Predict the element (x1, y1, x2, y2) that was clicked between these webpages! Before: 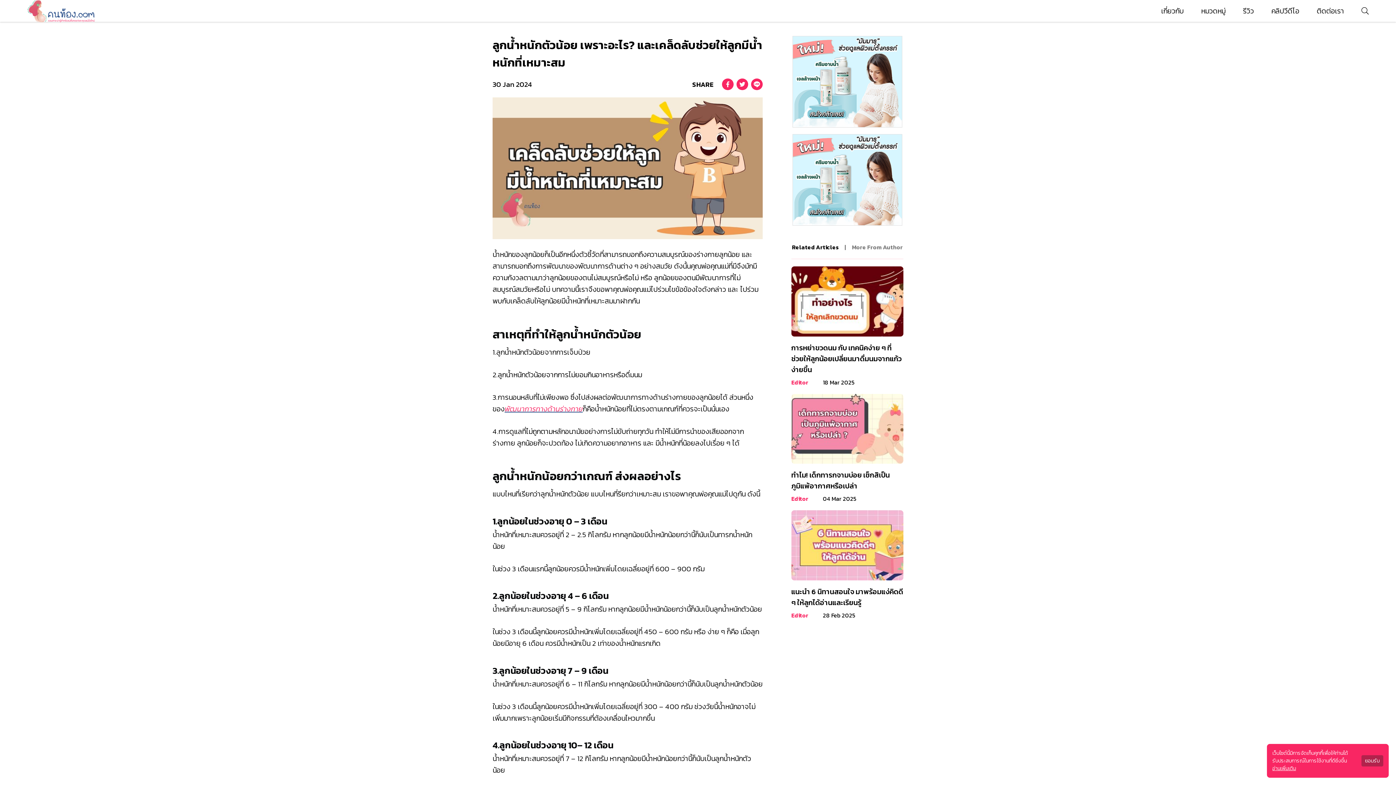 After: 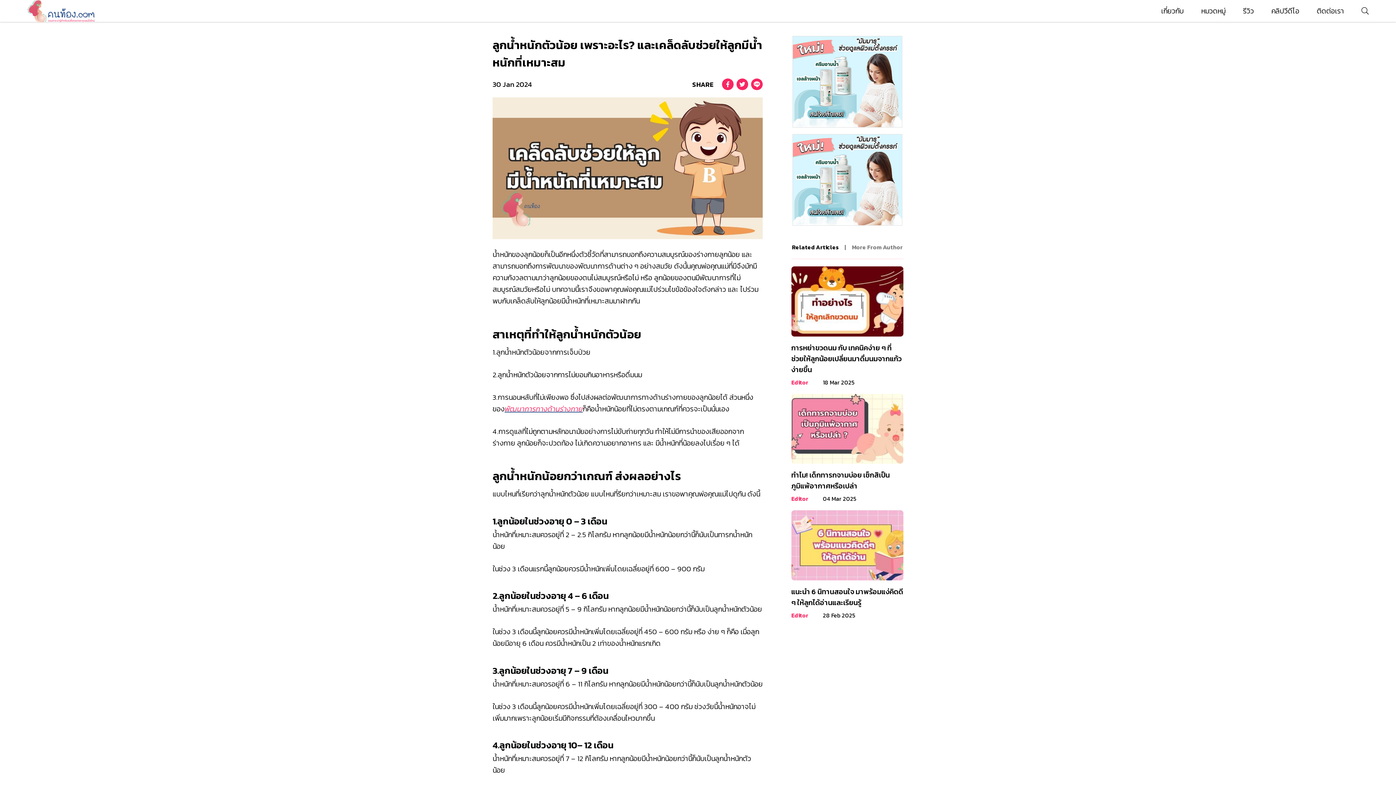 Action: bbox: (1361, 755, 1383, 766) label: Accept cookies